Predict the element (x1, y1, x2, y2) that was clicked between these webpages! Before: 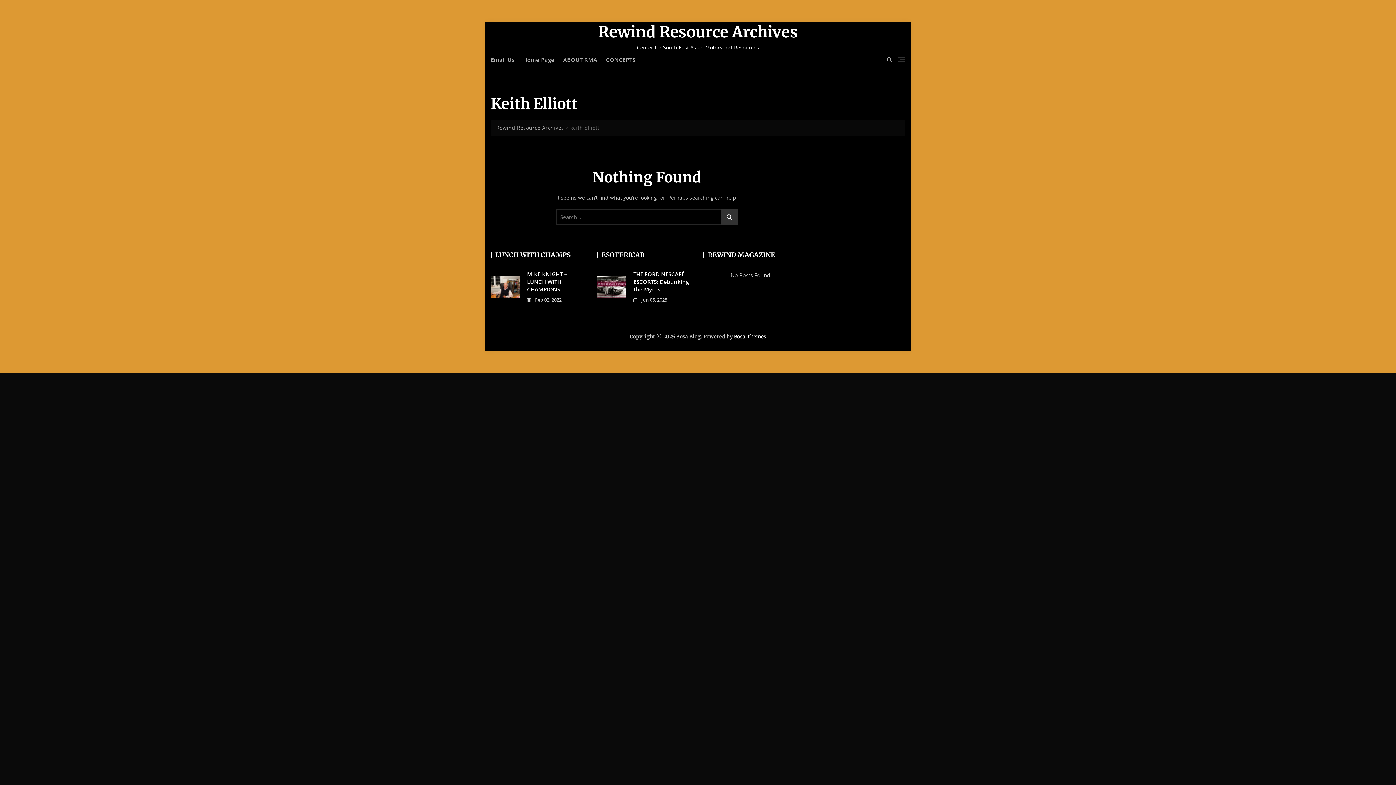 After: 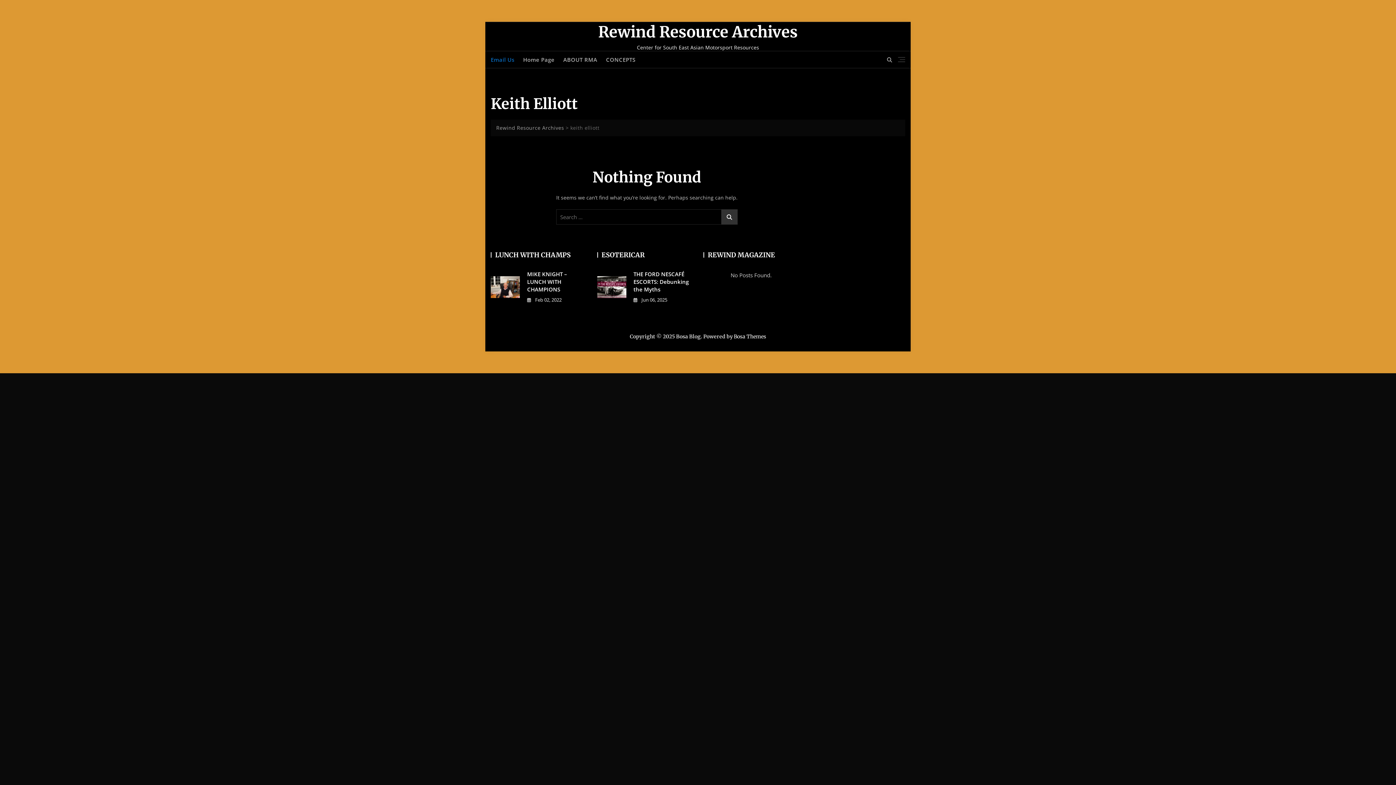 Action: bbox: (490, 51, 523, 68) label: Email Us